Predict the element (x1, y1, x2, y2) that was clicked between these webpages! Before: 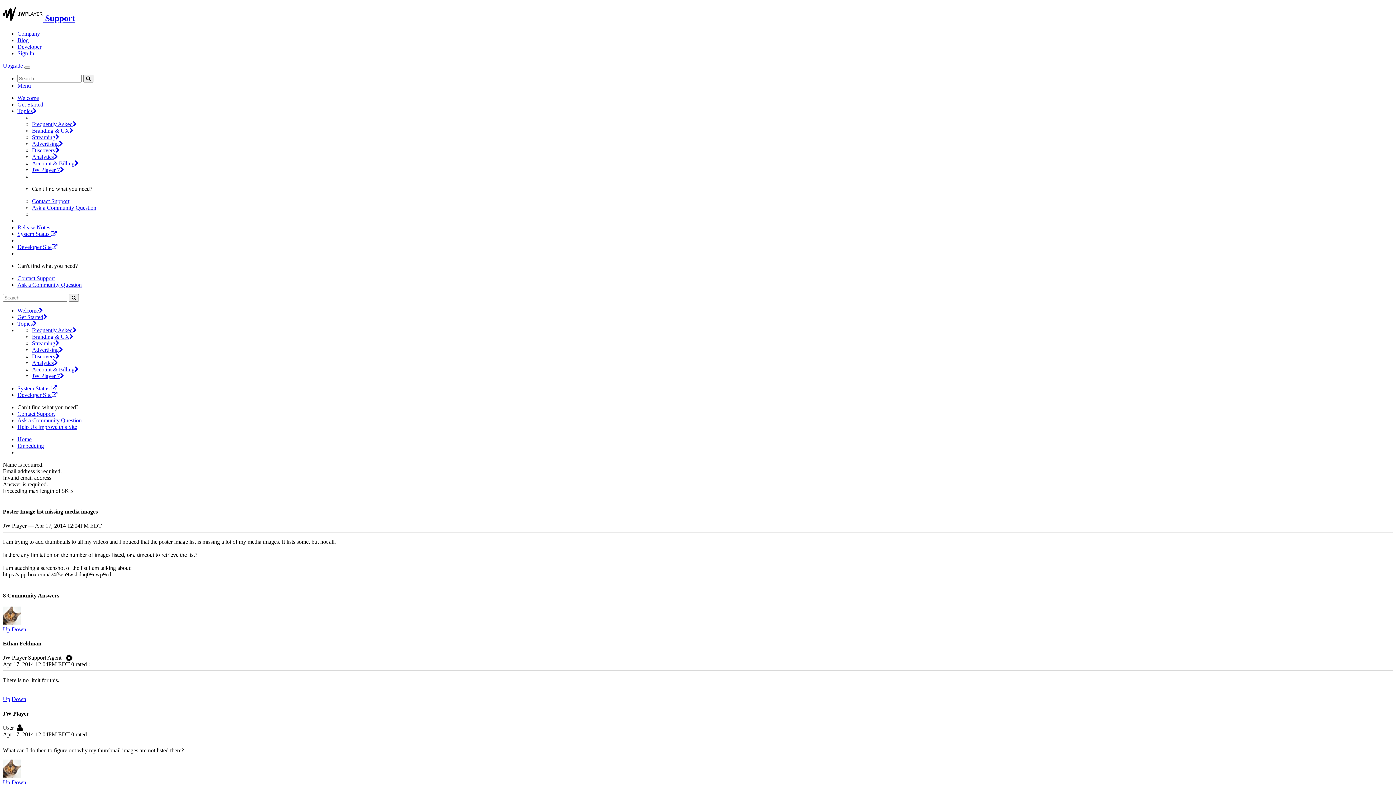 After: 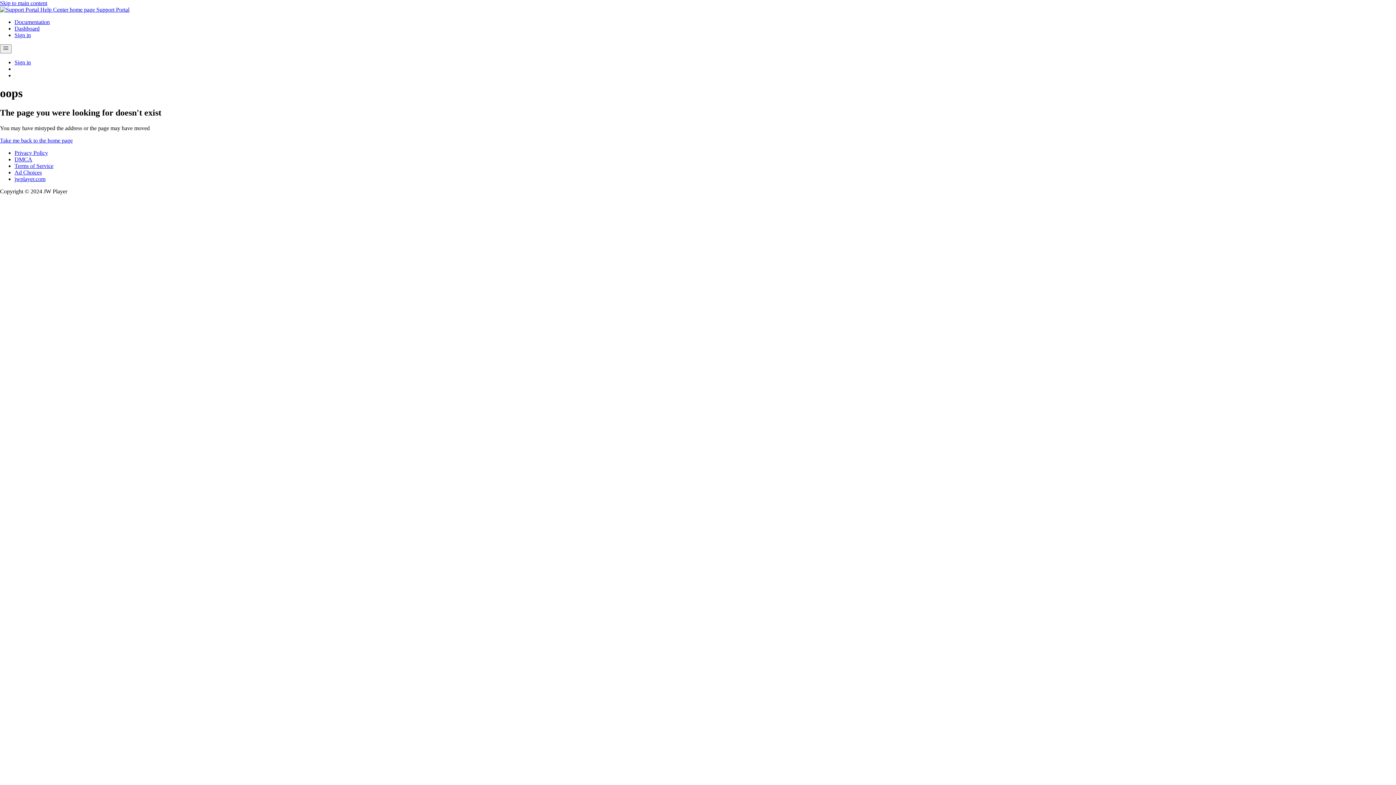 Action: label: Get Started bbox: (17, 314, 47, 320)